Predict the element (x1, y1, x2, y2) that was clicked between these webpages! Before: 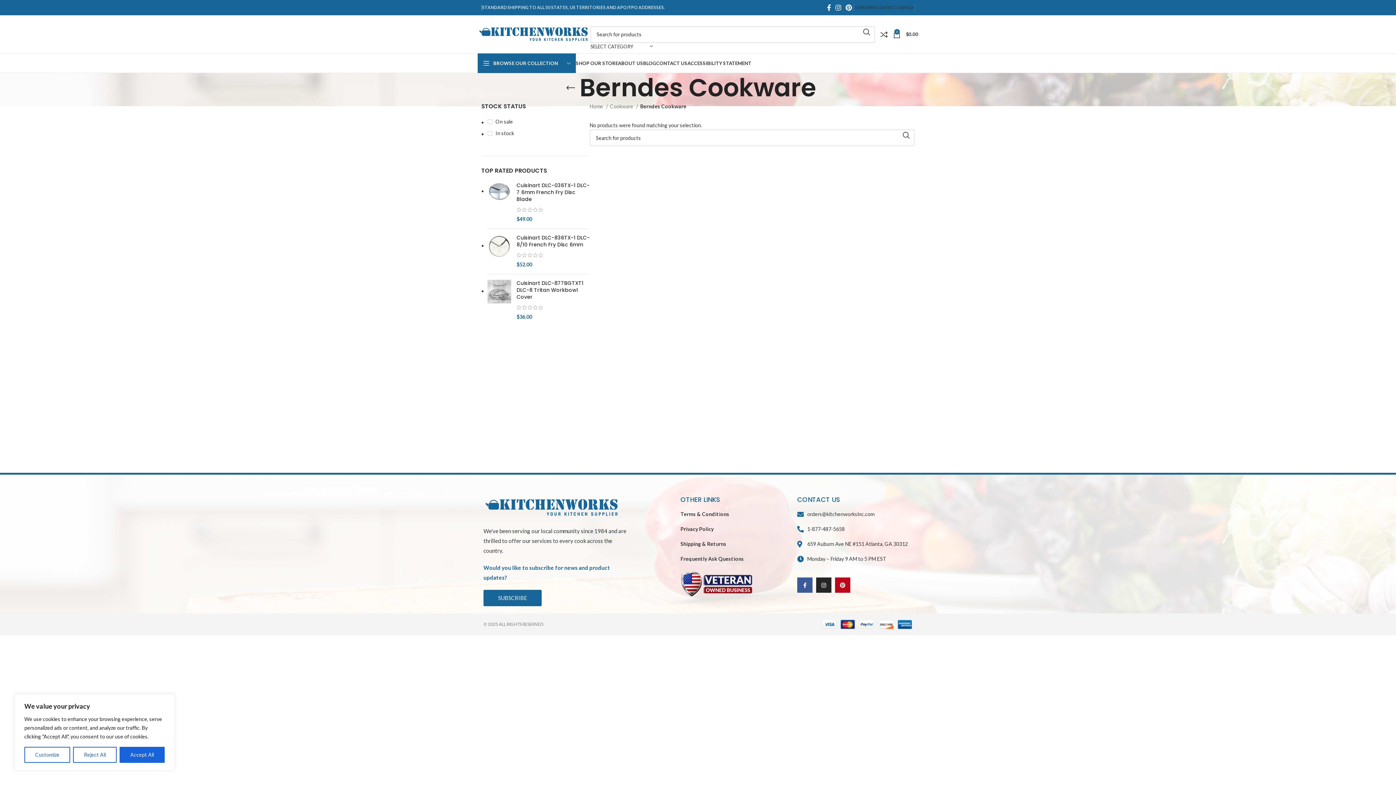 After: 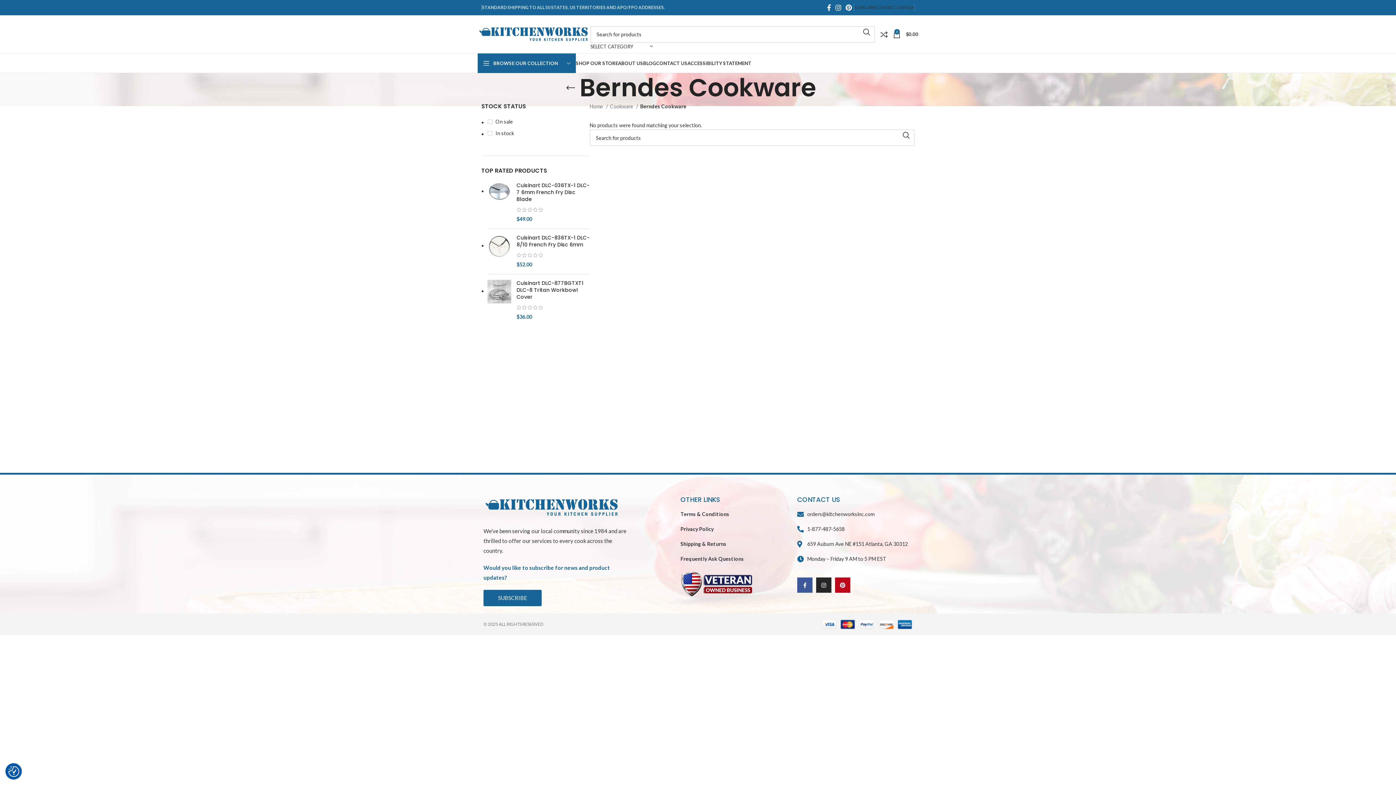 Action: label: Reject All bbox: (73, 747, 116, 763)